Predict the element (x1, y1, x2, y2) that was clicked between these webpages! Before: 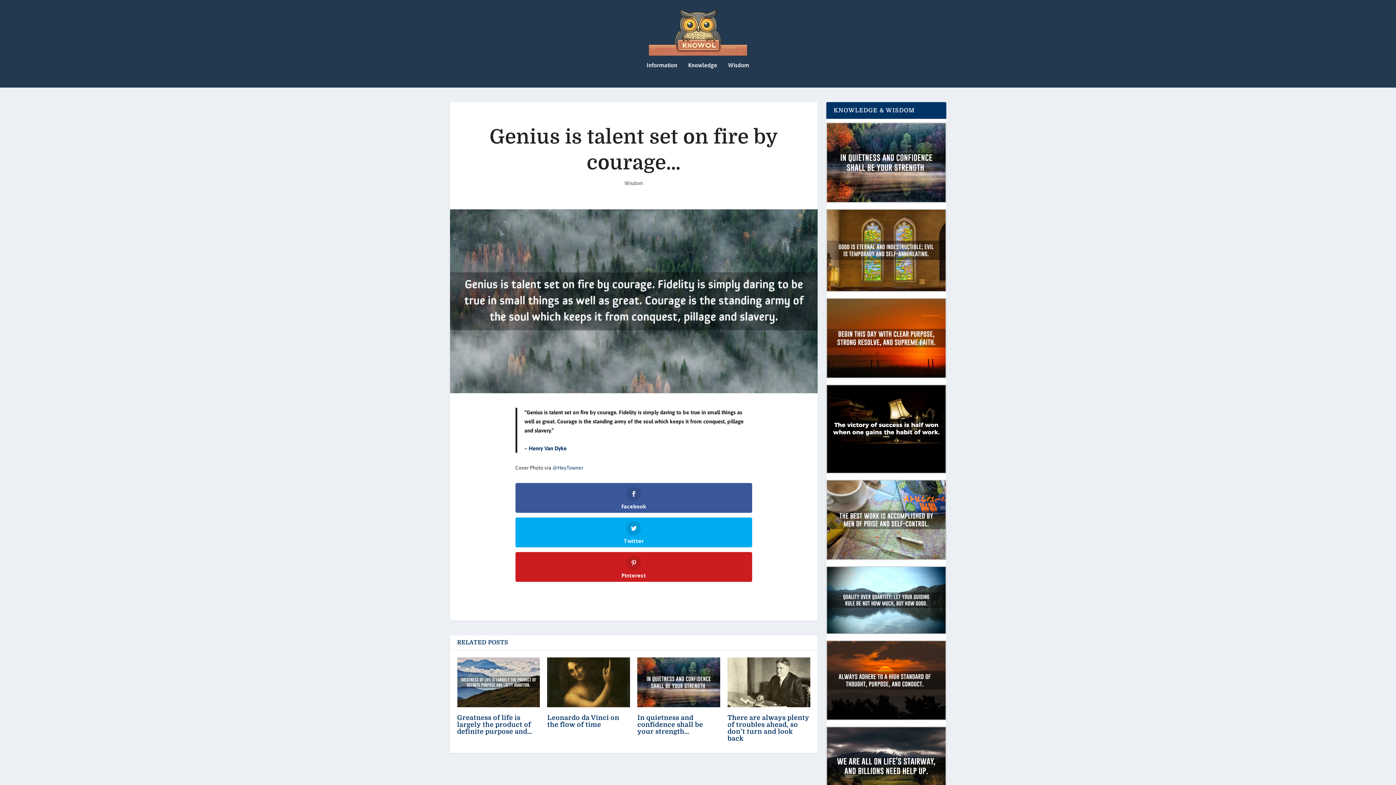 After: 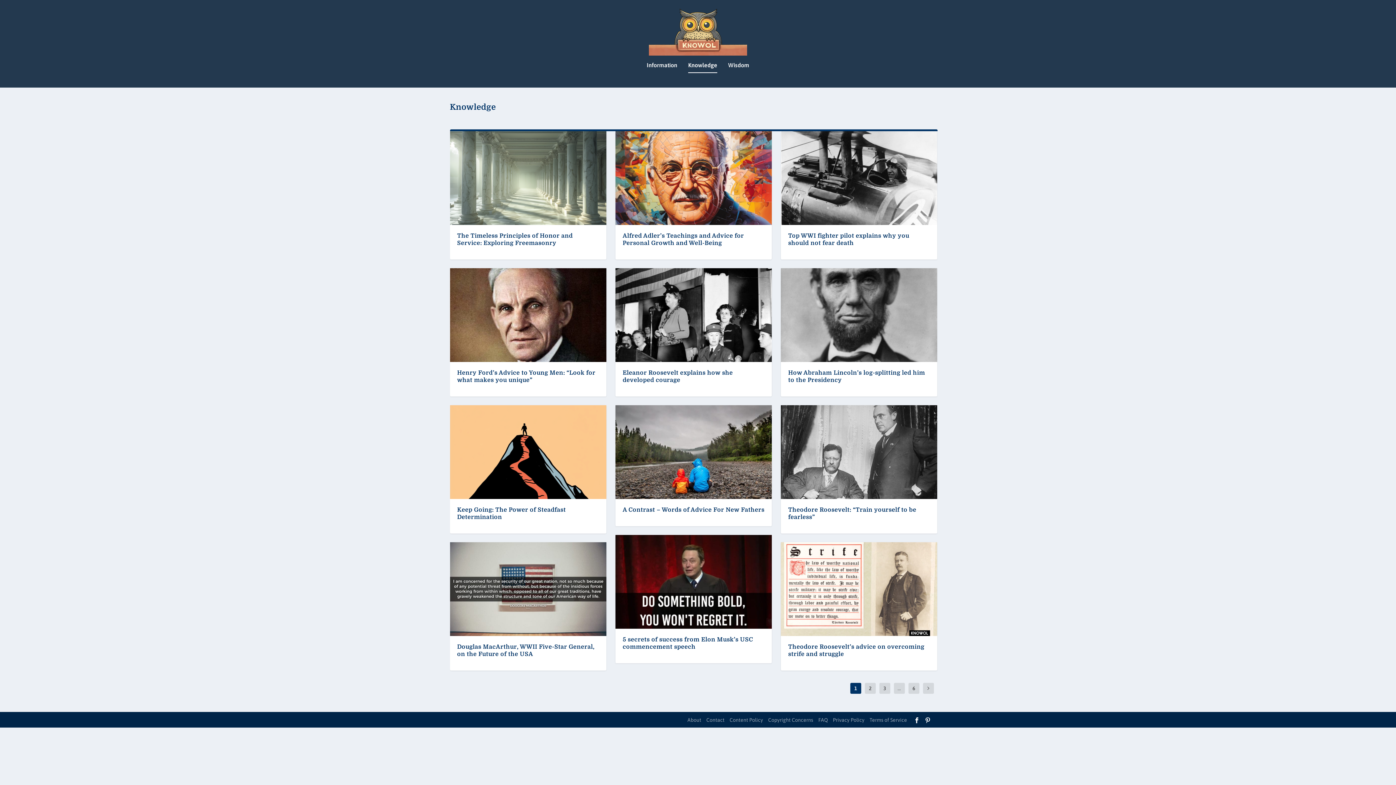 Action: label: Knowledge bbox: (688, 62, 717, 87)